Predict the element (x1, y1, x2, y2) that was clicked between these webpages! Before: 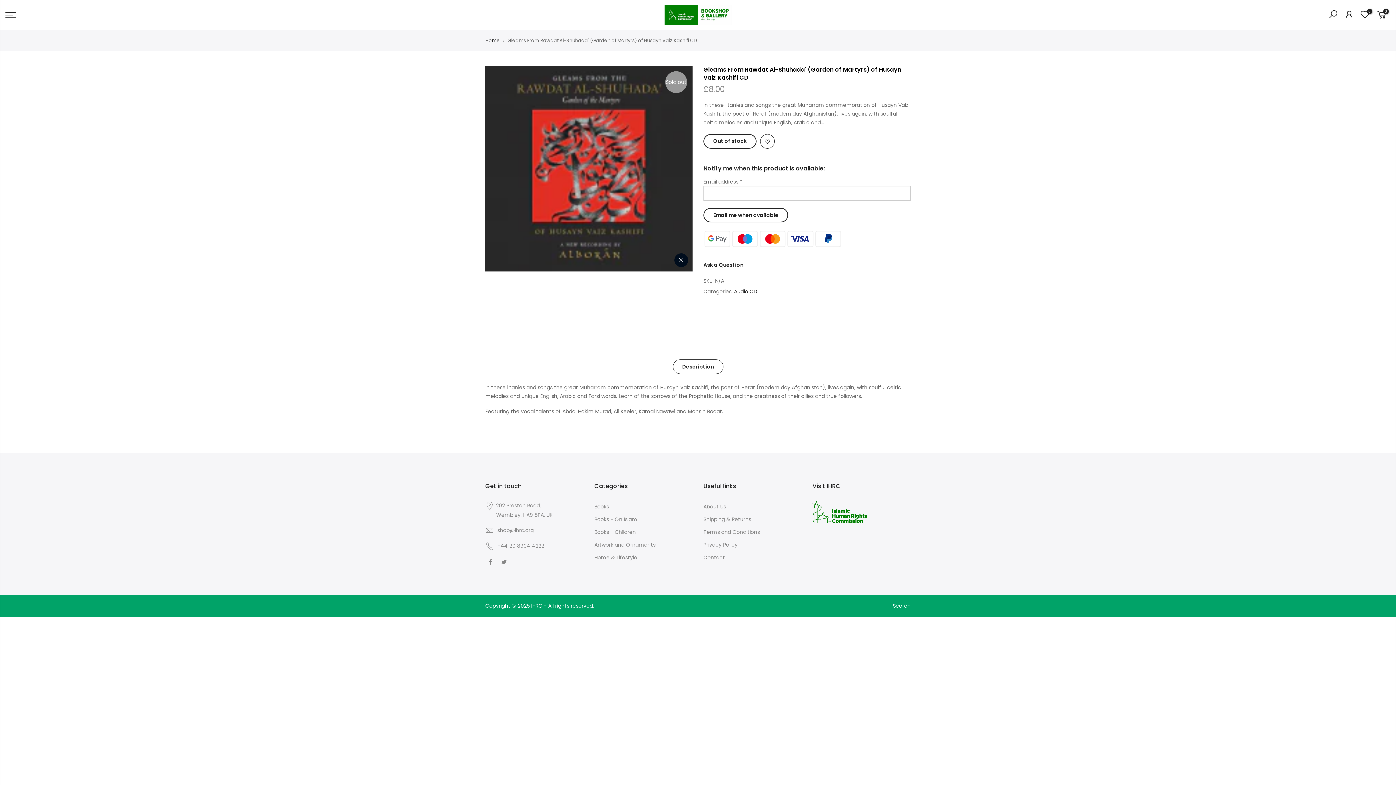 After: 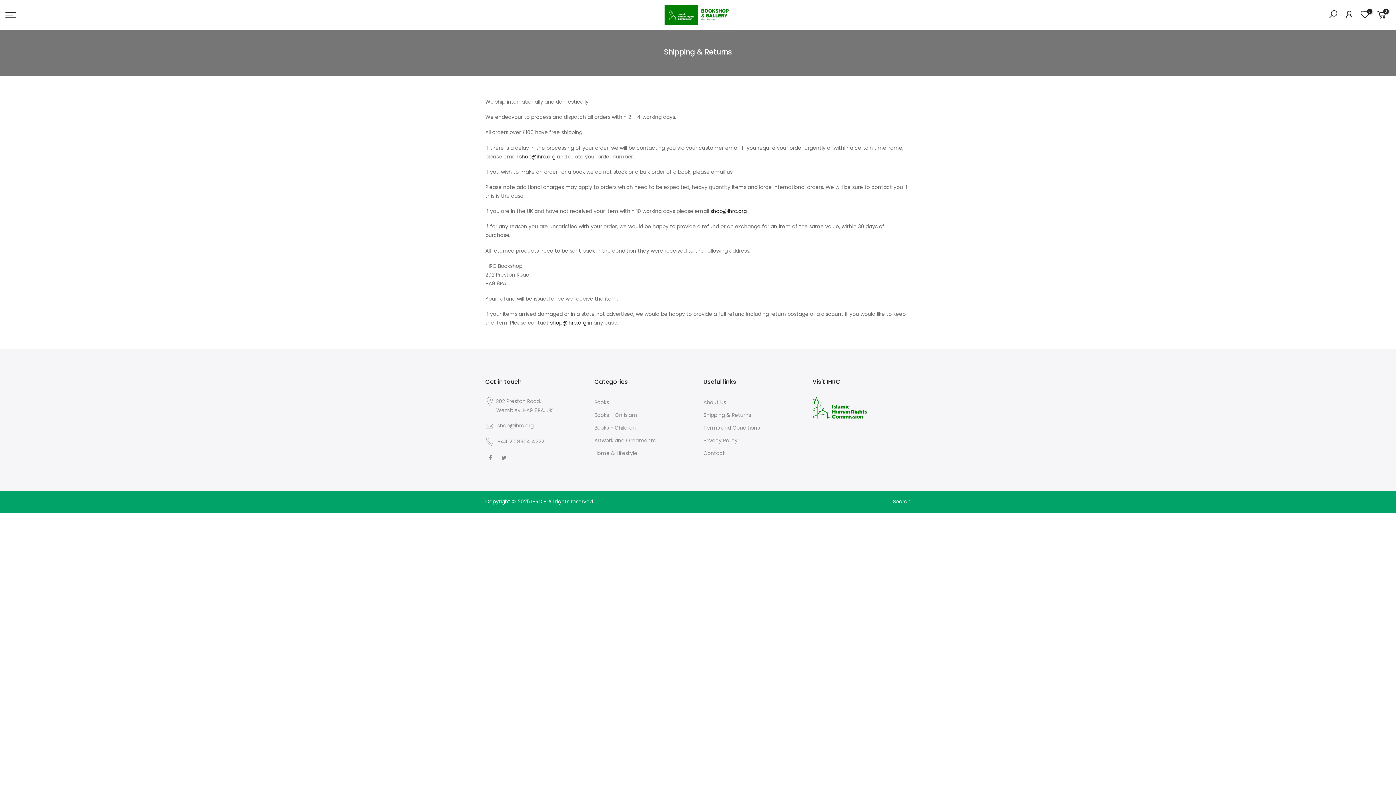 Action: bbox: (703, 516, 751, 523) label: Shipping & Returns